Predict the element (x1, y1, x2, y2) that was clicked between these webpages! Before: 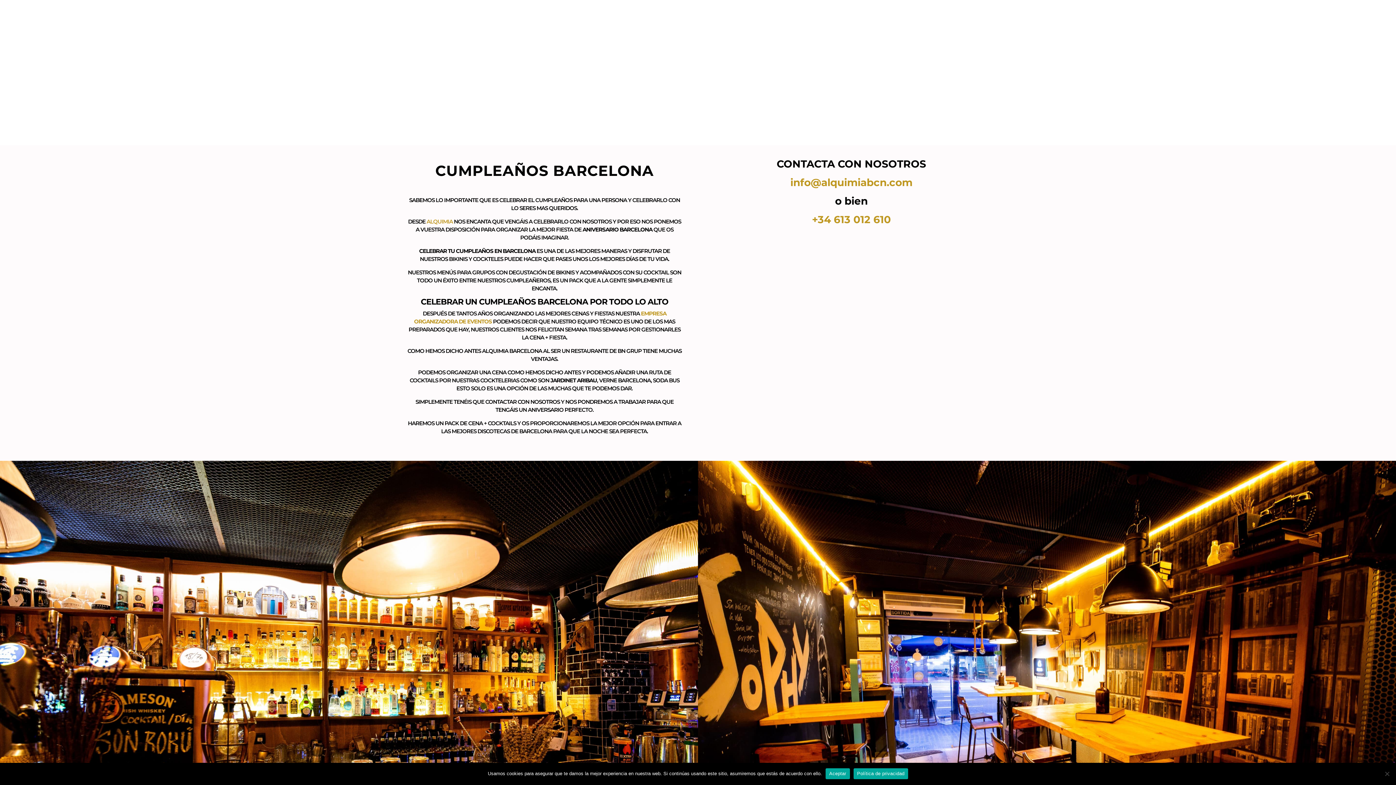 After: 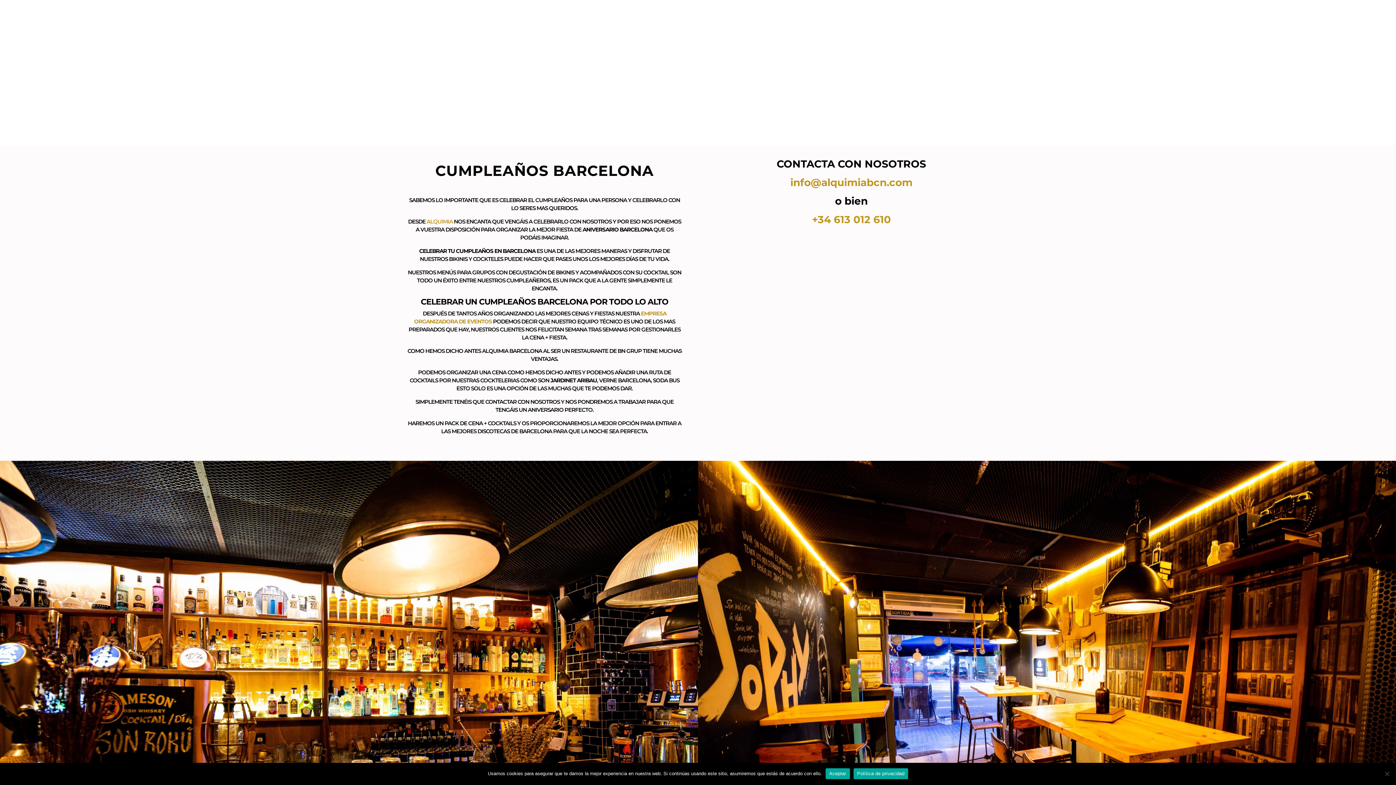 Action: label: Política de privacidad bbox: (853, 768, 908, 779)